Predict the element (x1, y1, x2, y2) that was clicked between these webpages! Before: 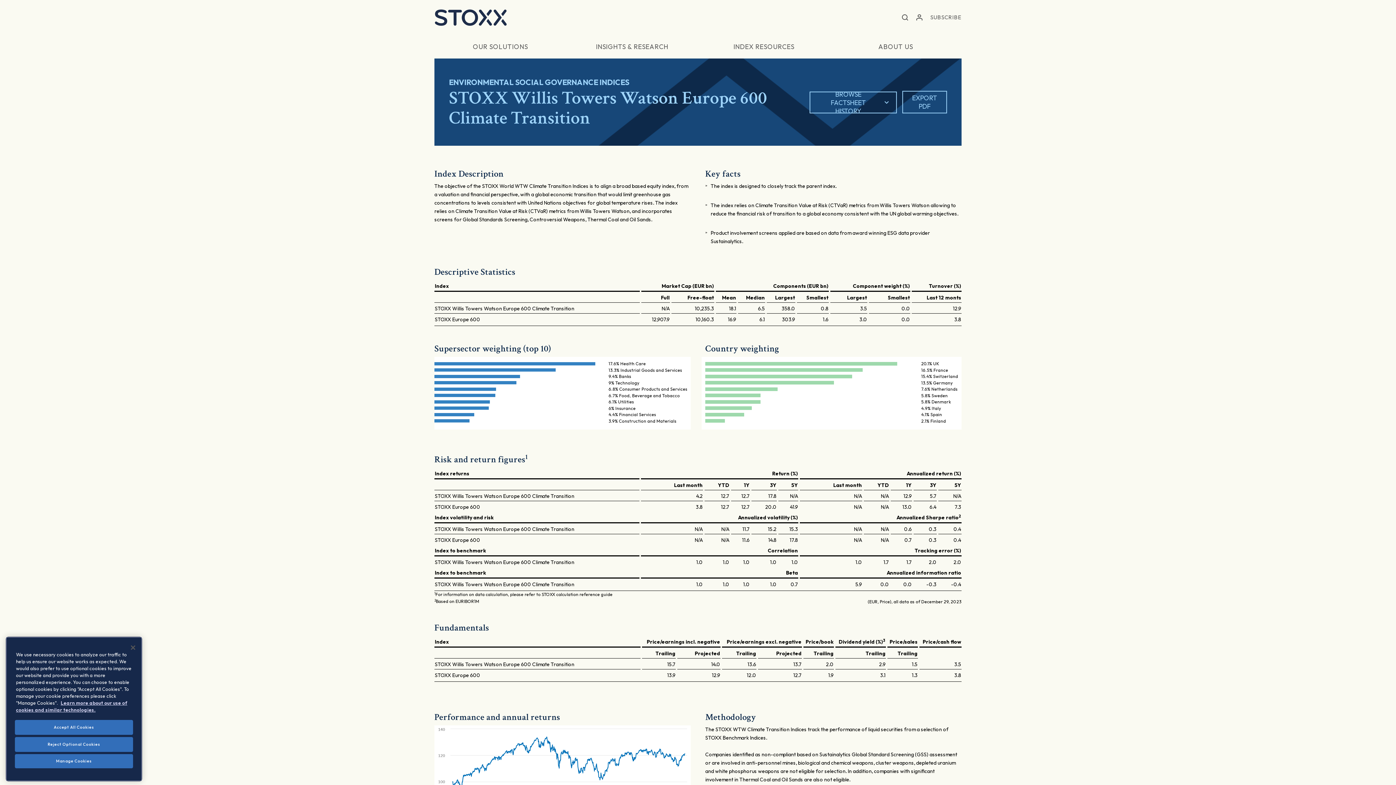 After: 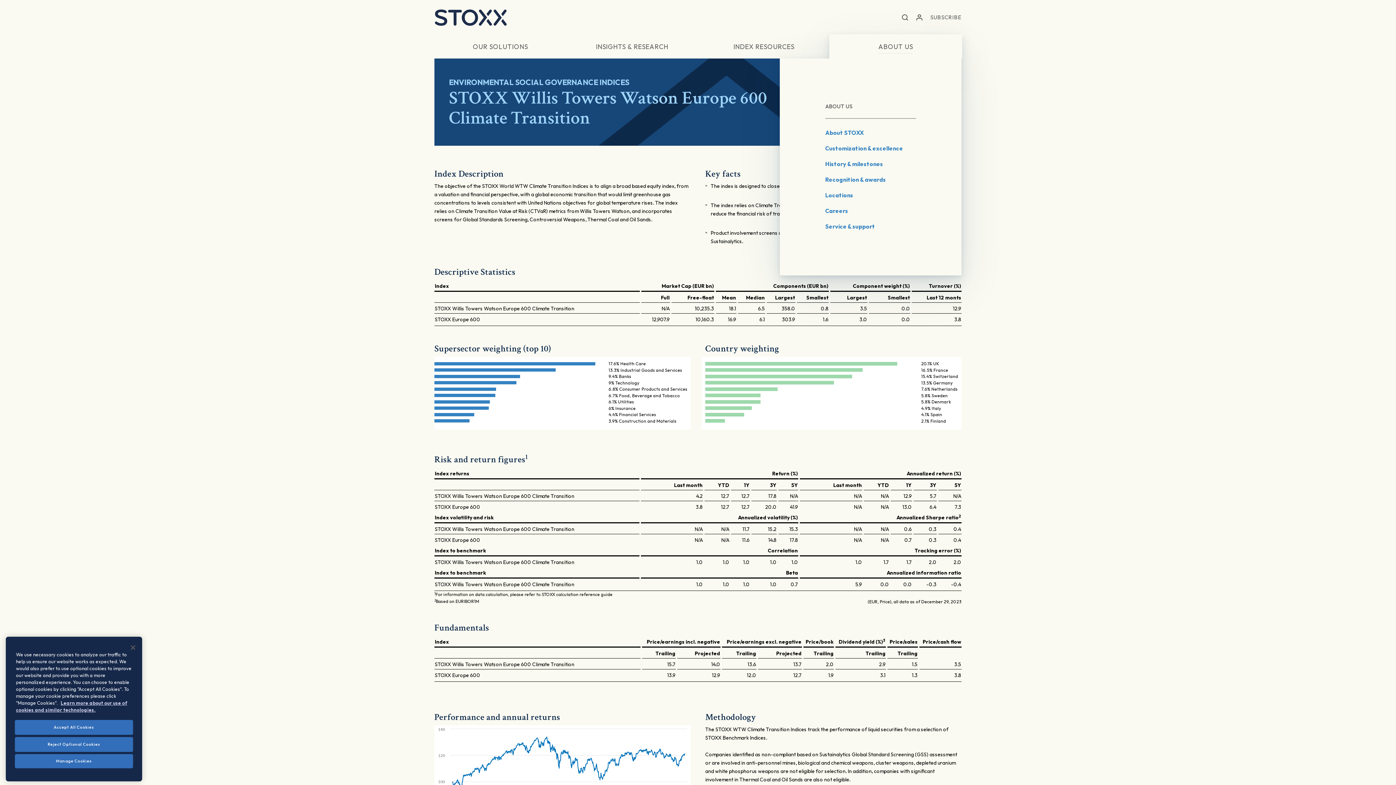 Action: label: ABOUT US bbox: (830, 34, 961, 58)